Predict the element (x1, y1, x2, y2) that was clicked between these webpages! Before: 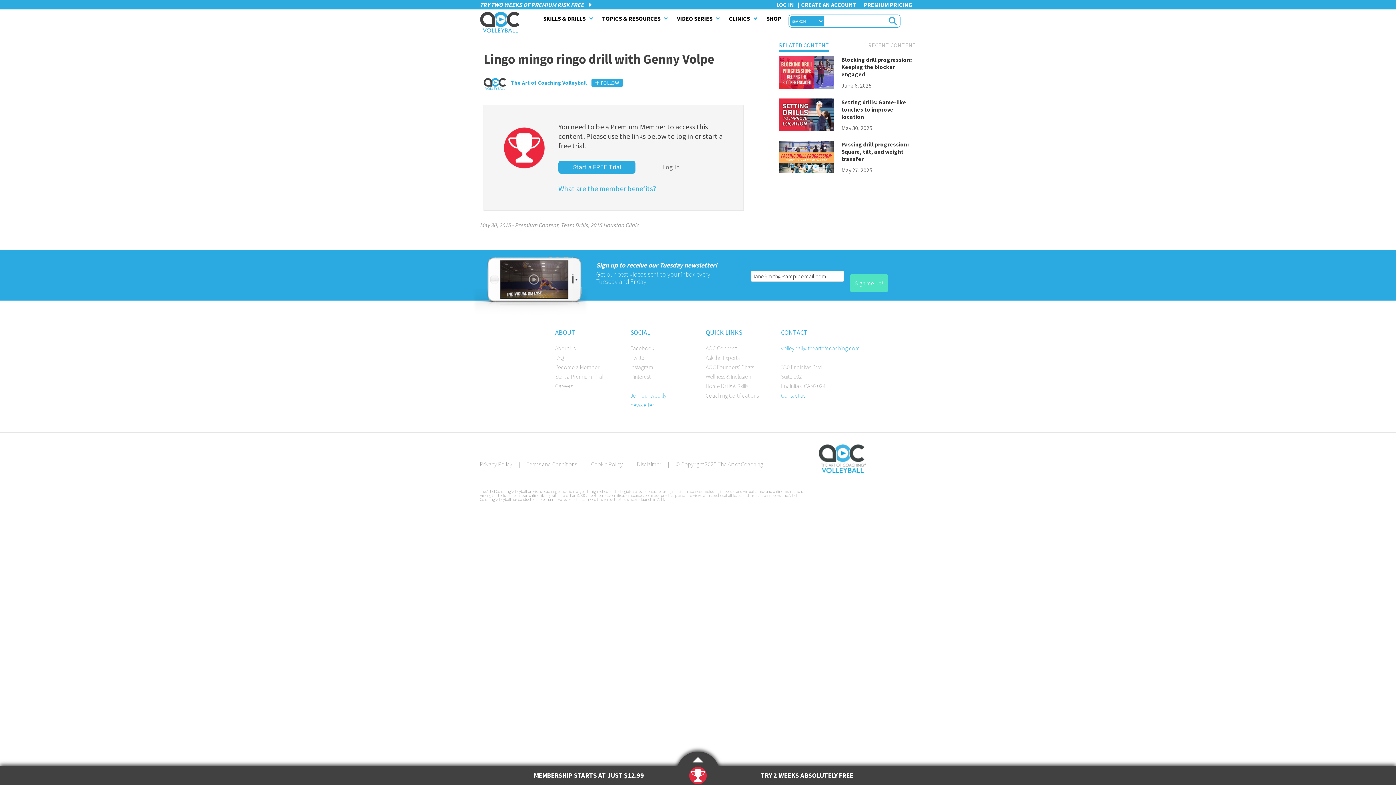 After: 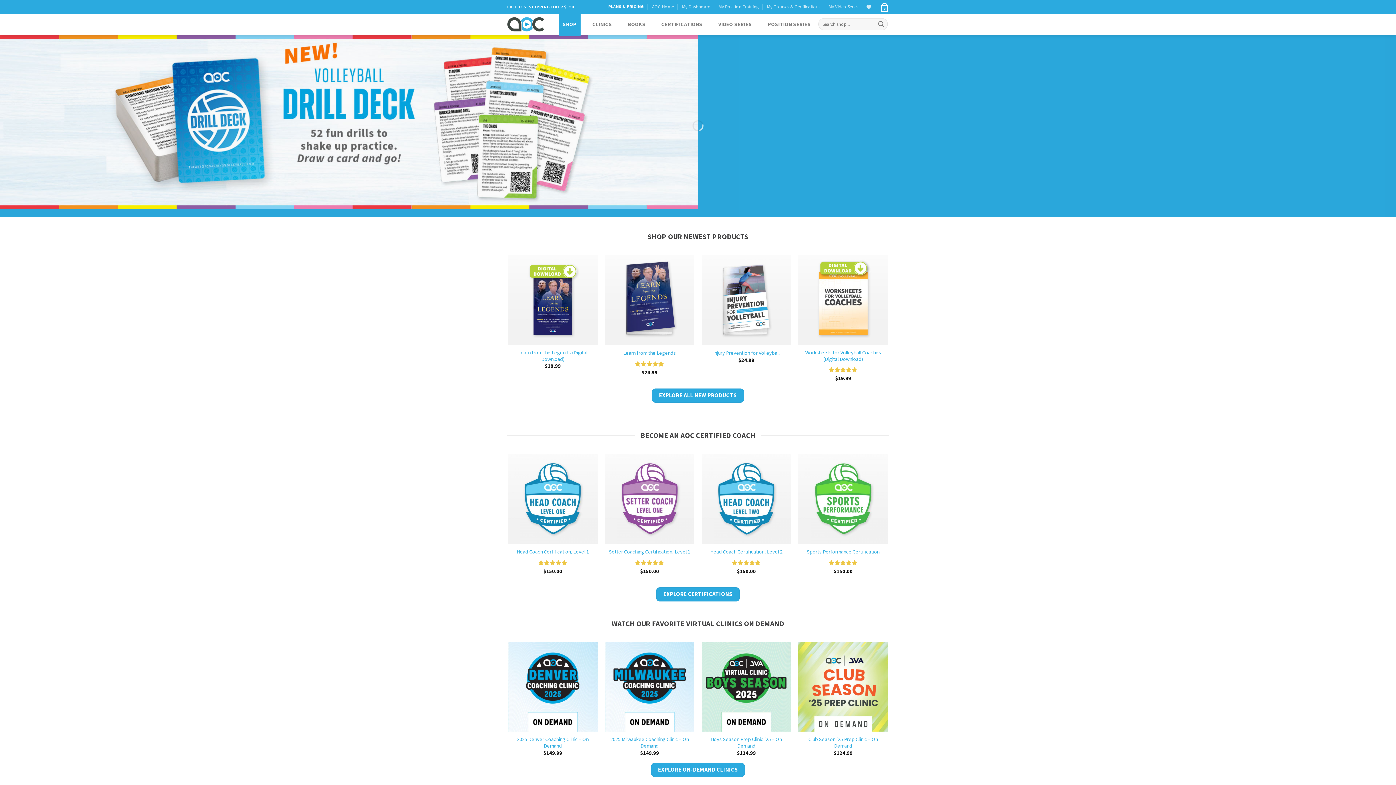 Action: bbox: (884, 9, 916, 27) label: SHOP